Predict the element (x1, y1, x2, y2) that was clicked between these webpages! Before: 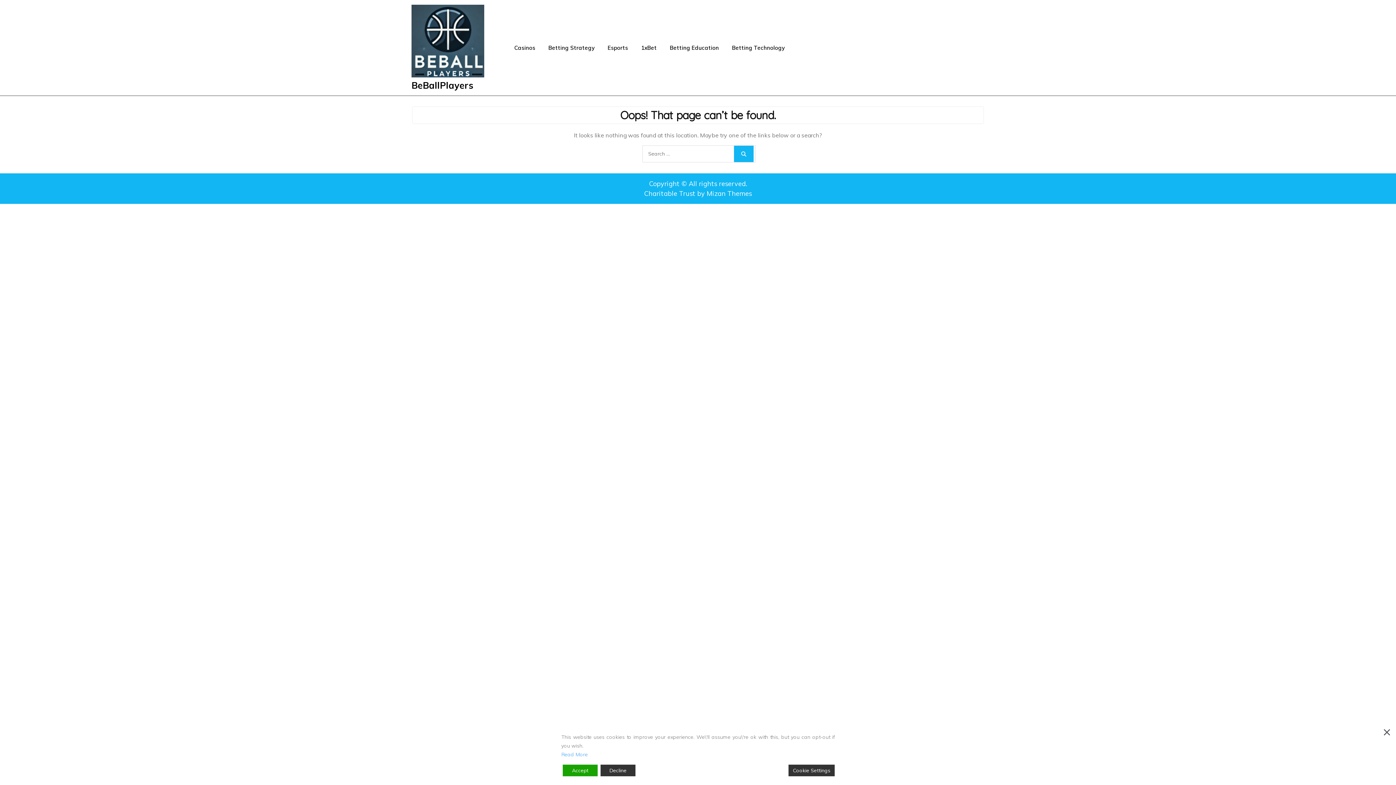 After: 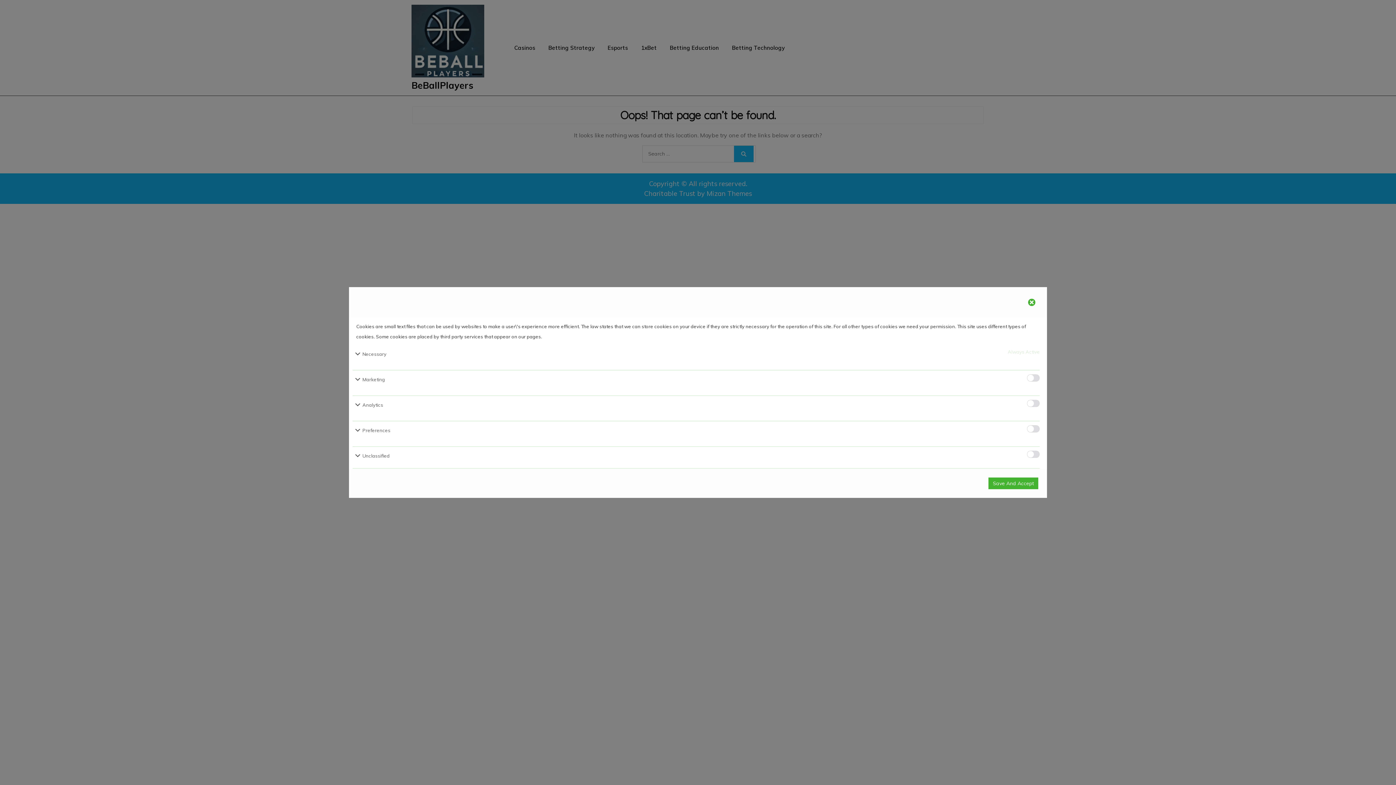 Action: bbox: (788, 765, 834, 776) label: Cookie Settings